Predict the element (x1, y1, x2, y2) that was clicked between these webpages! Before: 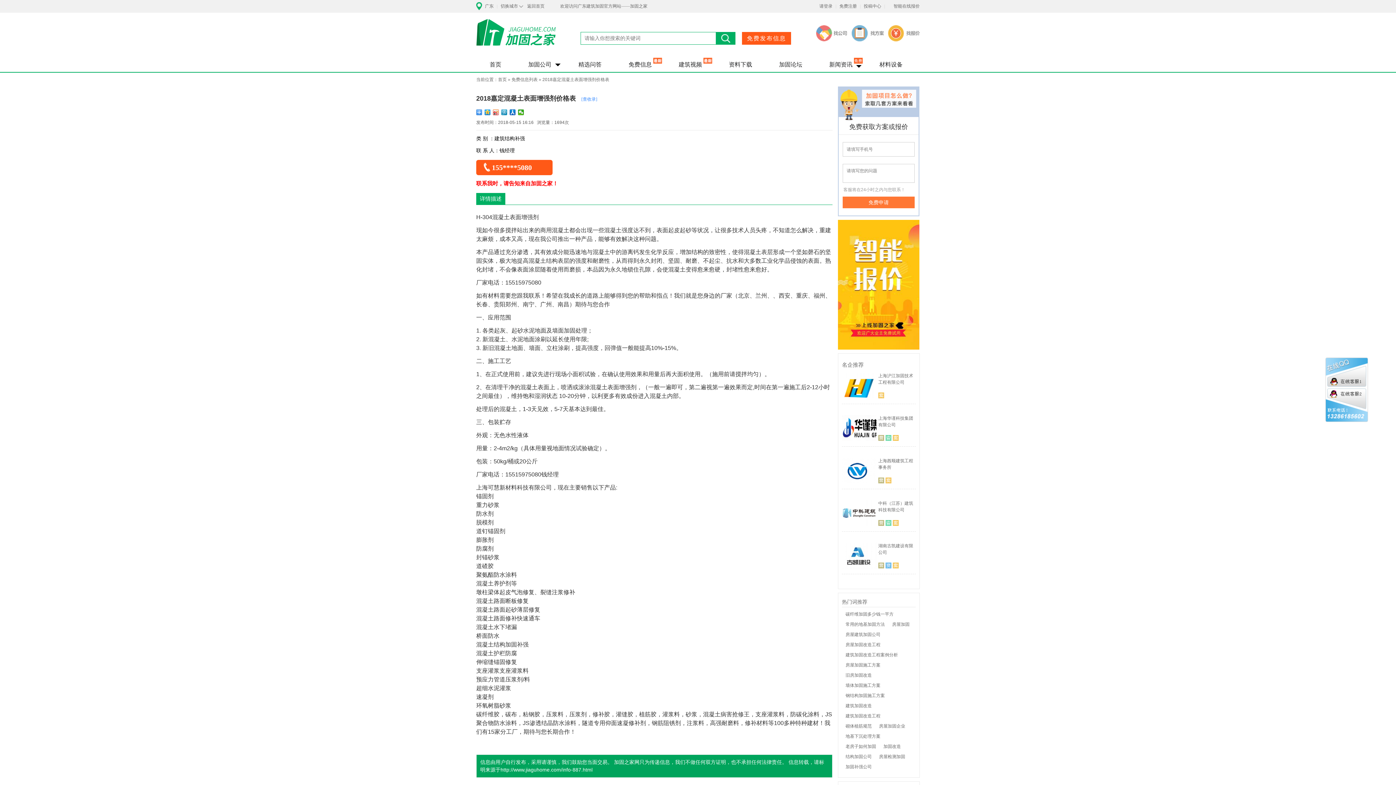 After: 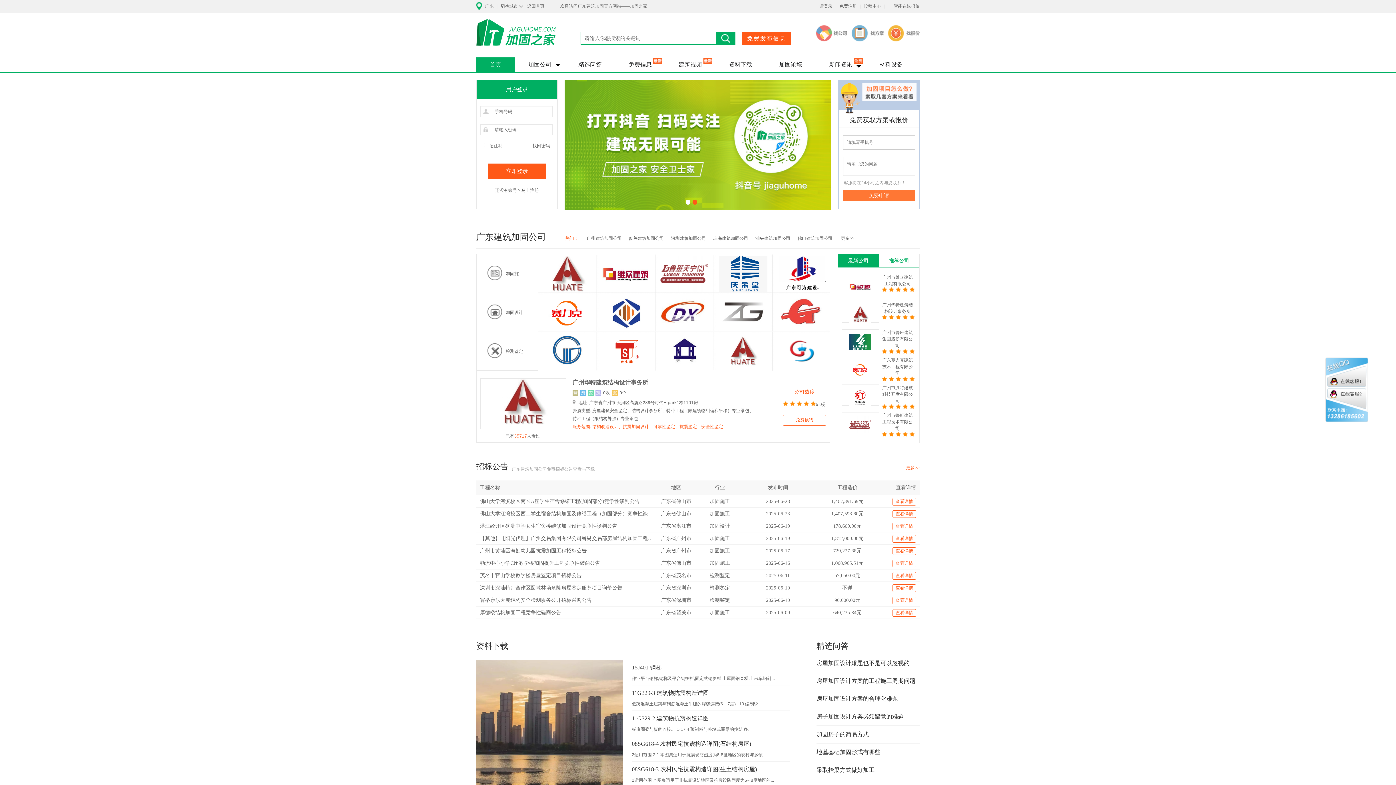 Action: label: 首页 bbox: (476, 61, 514, 67)